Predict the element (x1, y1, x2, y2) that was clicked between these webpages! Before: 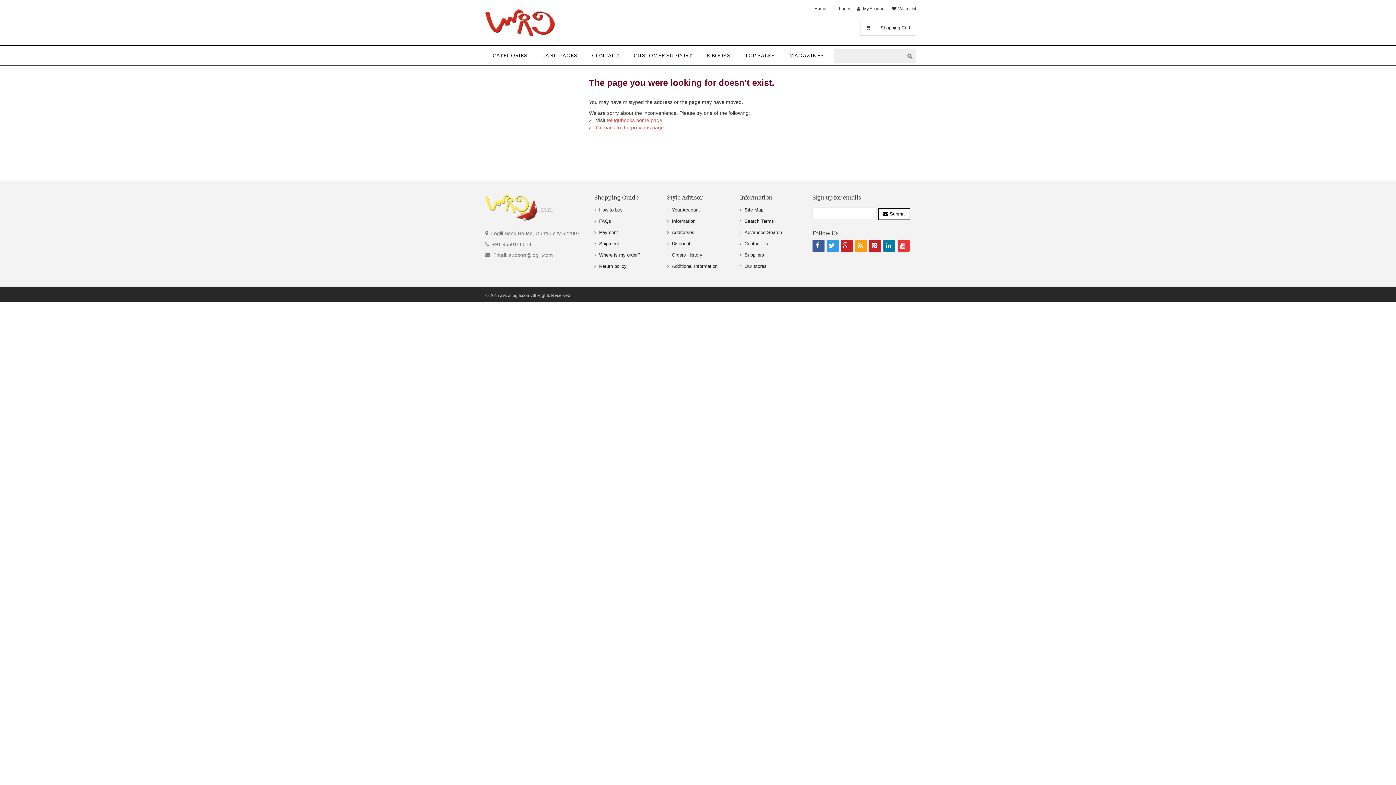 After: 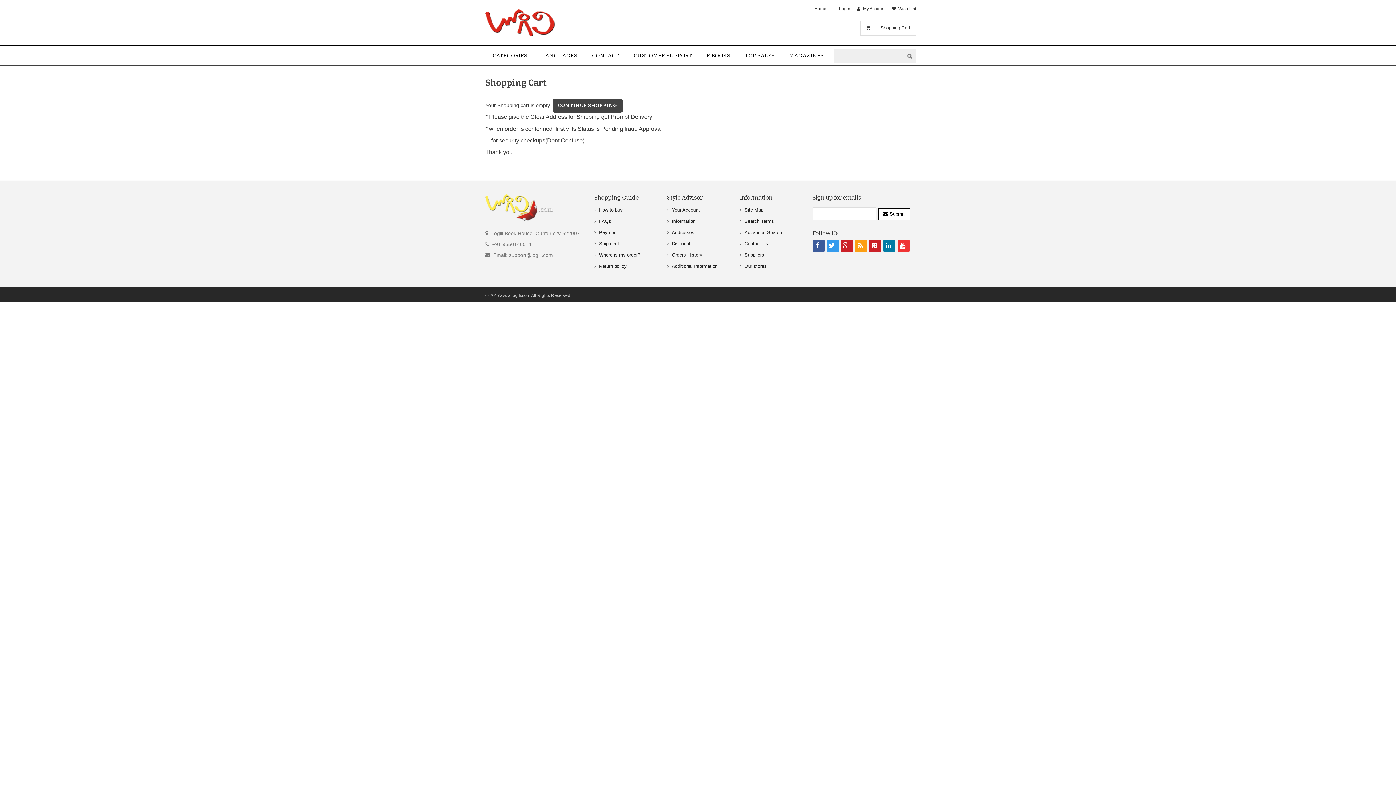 Action: bbox: (876, 24, 910, 32) label: Shopping Cart